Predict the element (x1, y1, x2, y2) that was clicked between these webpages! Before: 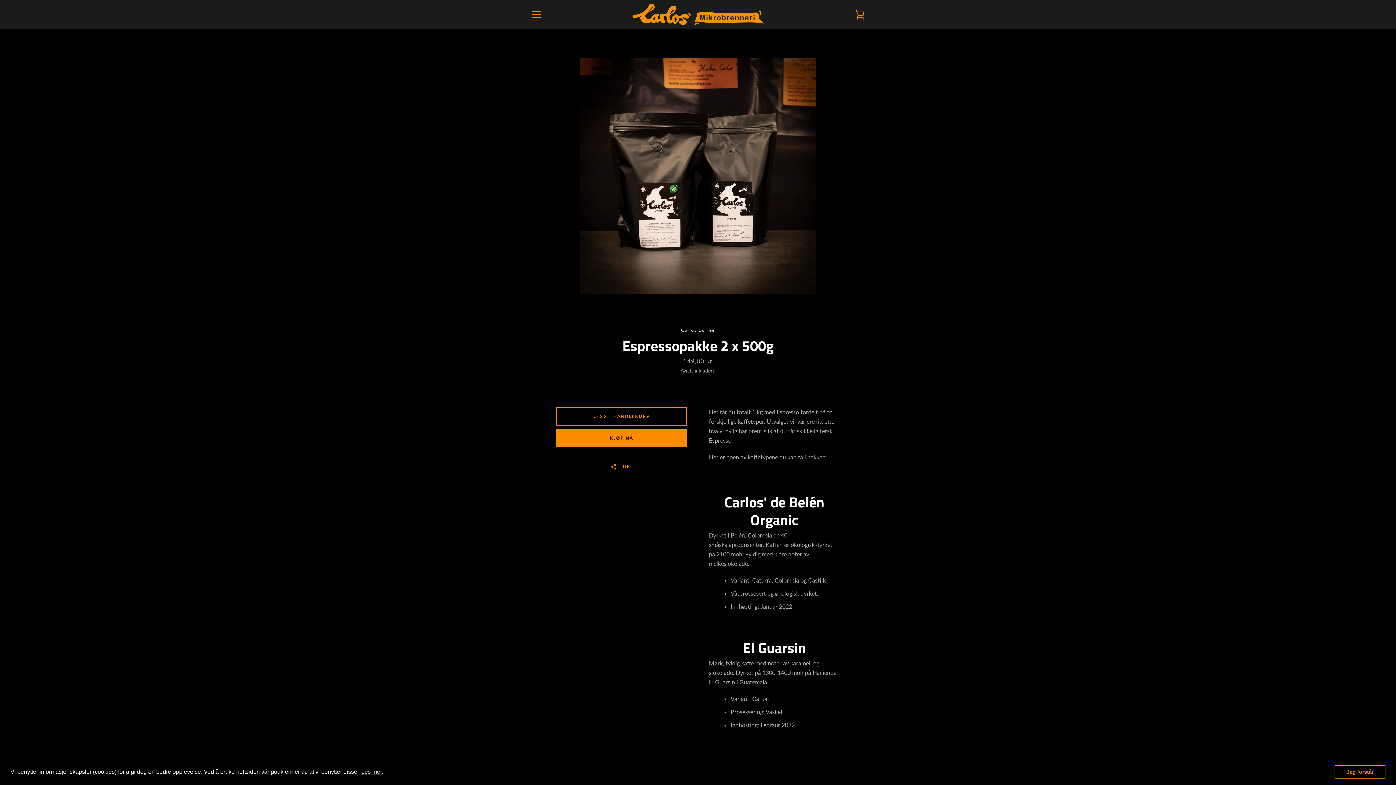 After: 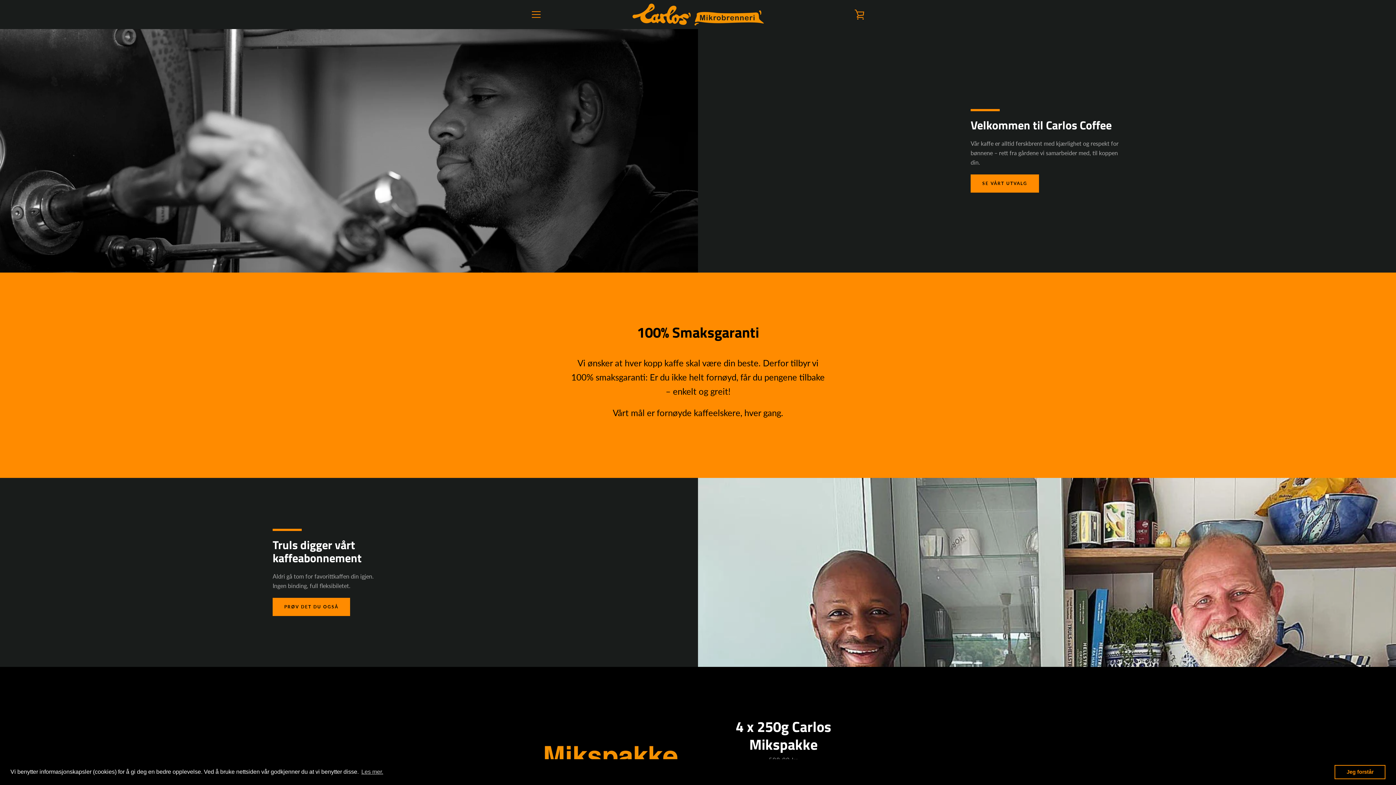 Action: bbox: (632, 3, 763, 25)